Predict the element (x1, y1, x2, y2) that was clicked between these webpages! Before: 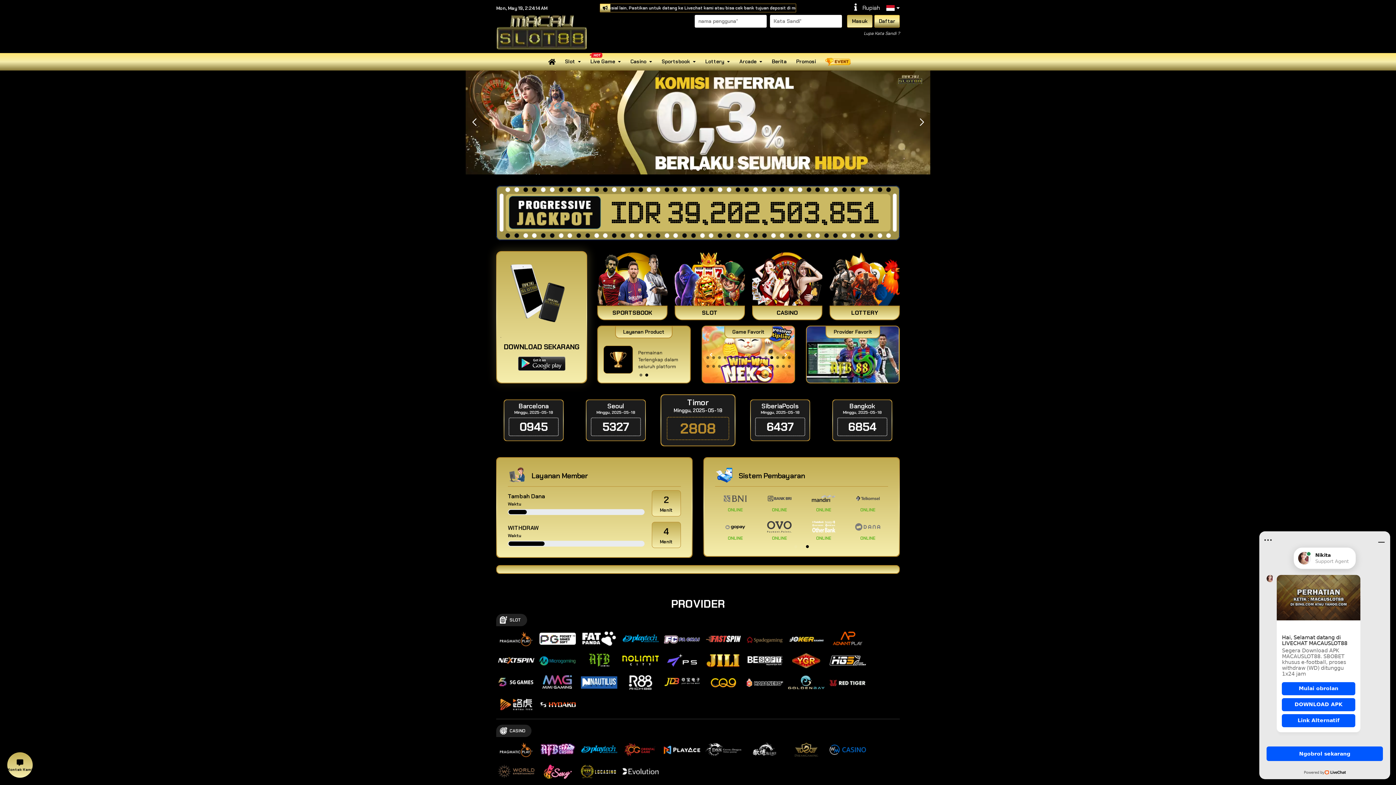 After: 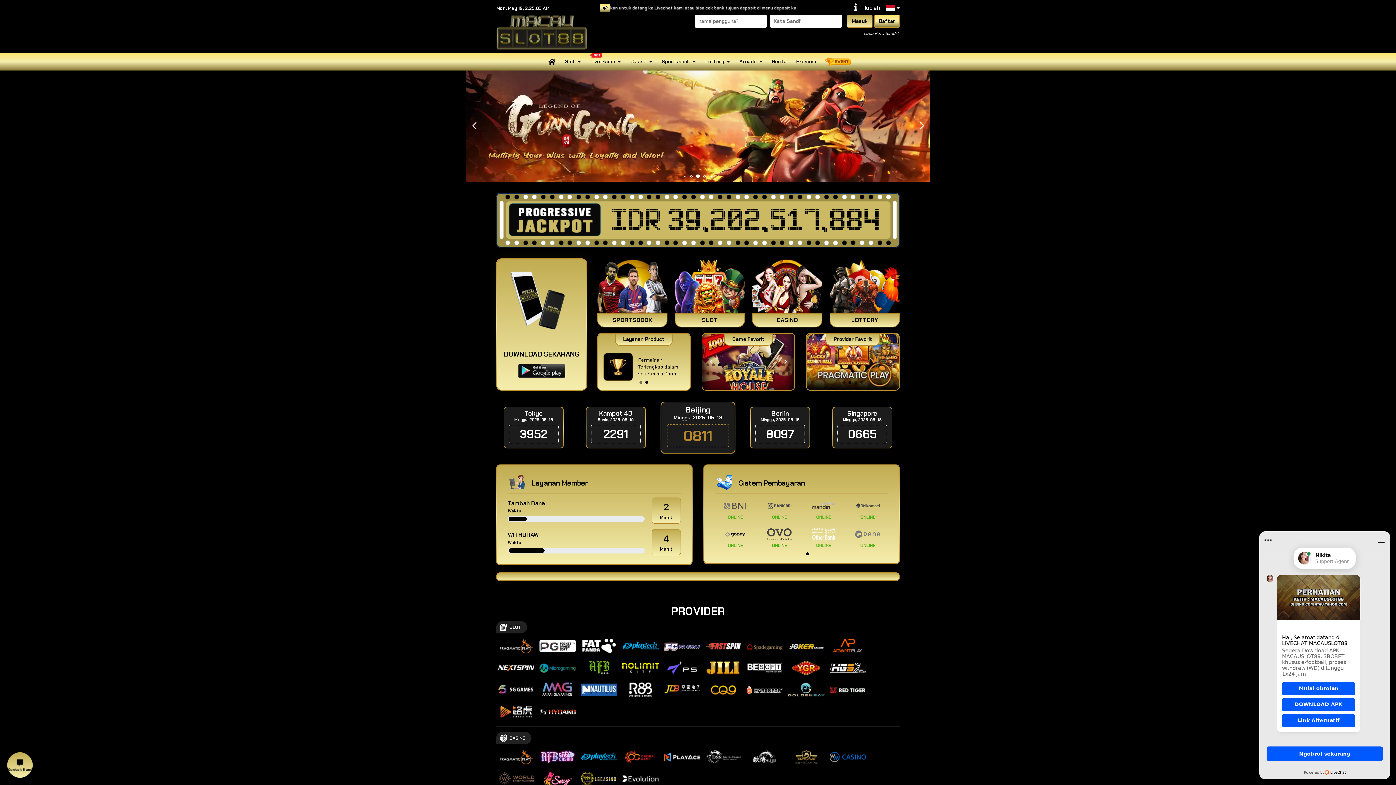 Action: bbox: (718, 356, 720, 359) label: Go to slide 3